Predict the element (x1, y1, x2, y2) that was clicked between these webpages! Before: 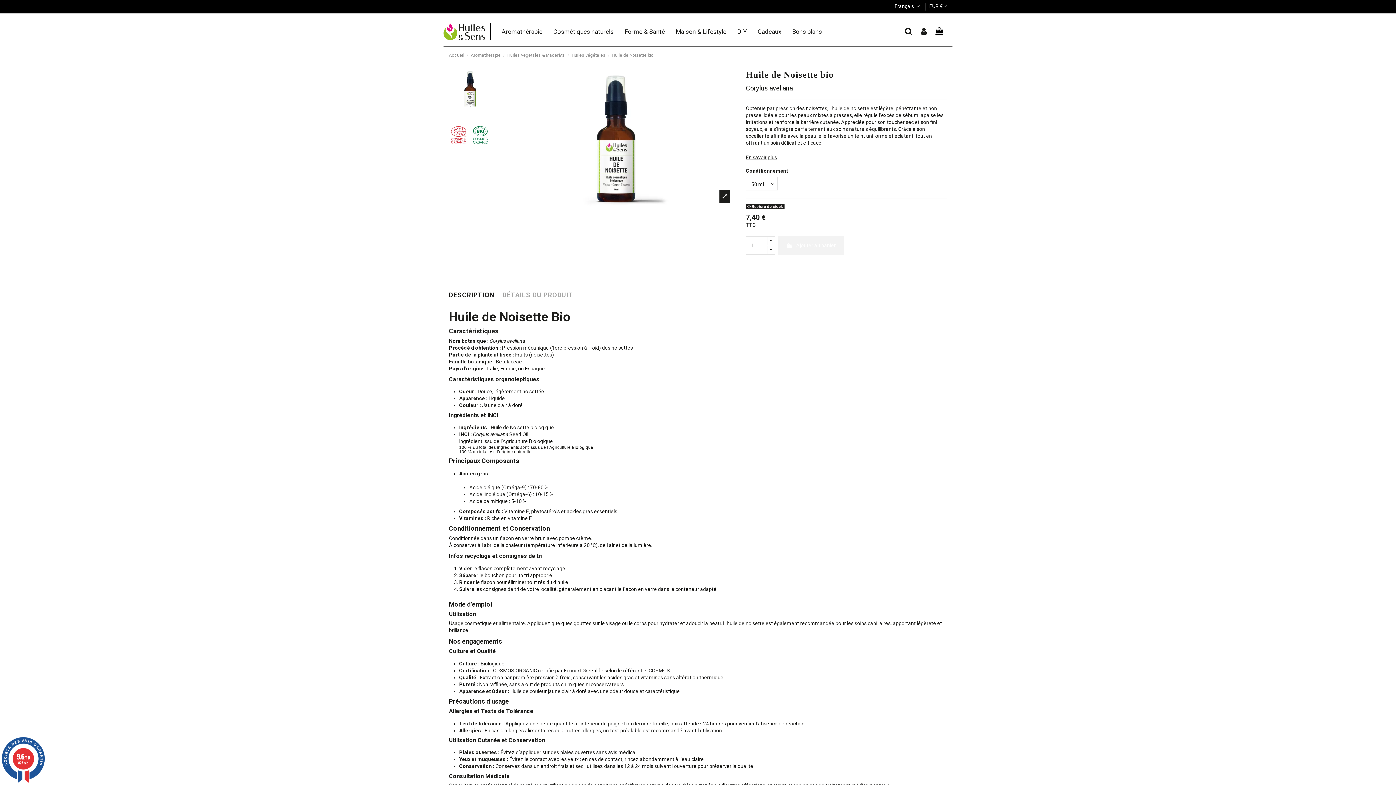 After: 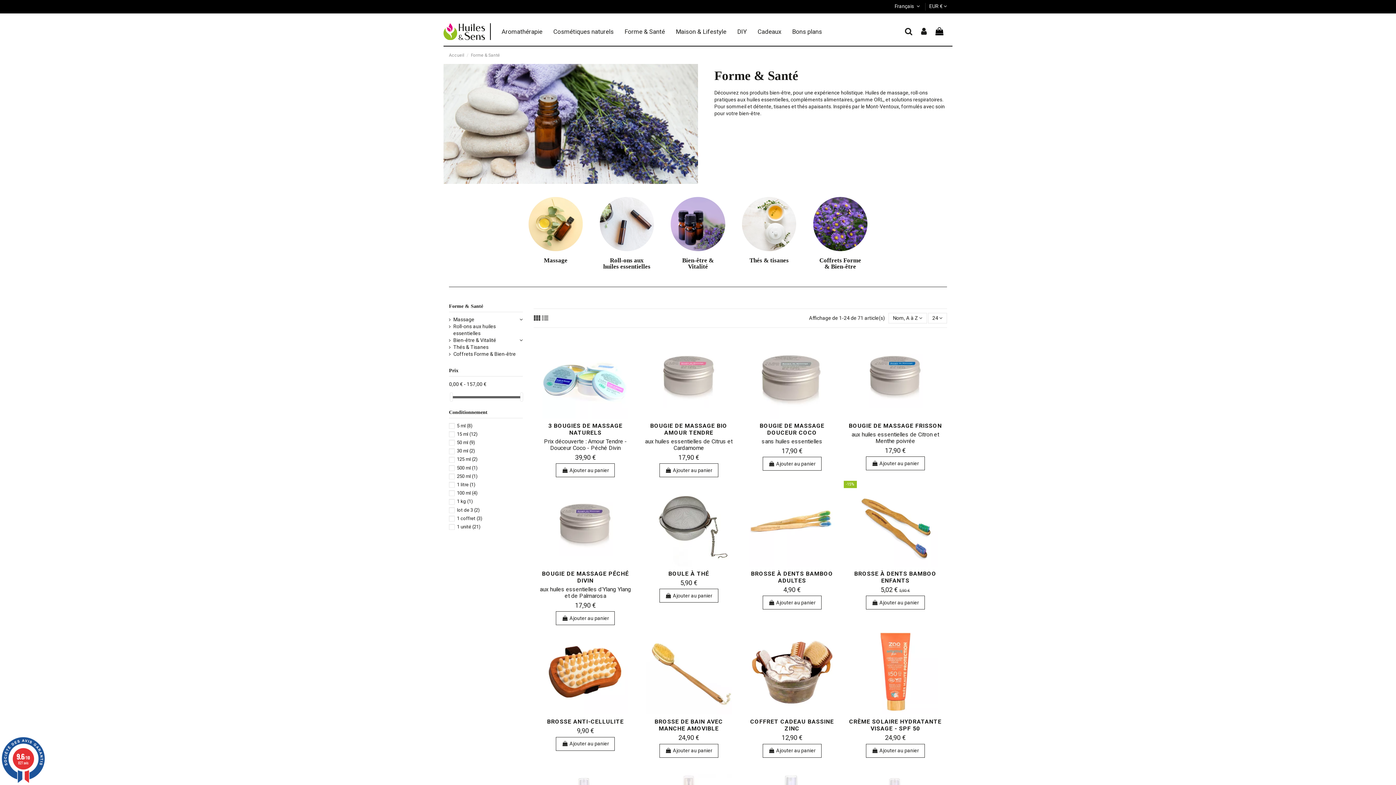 Action: bbox: (619, 22, 670, 40) label: Forme & Santé